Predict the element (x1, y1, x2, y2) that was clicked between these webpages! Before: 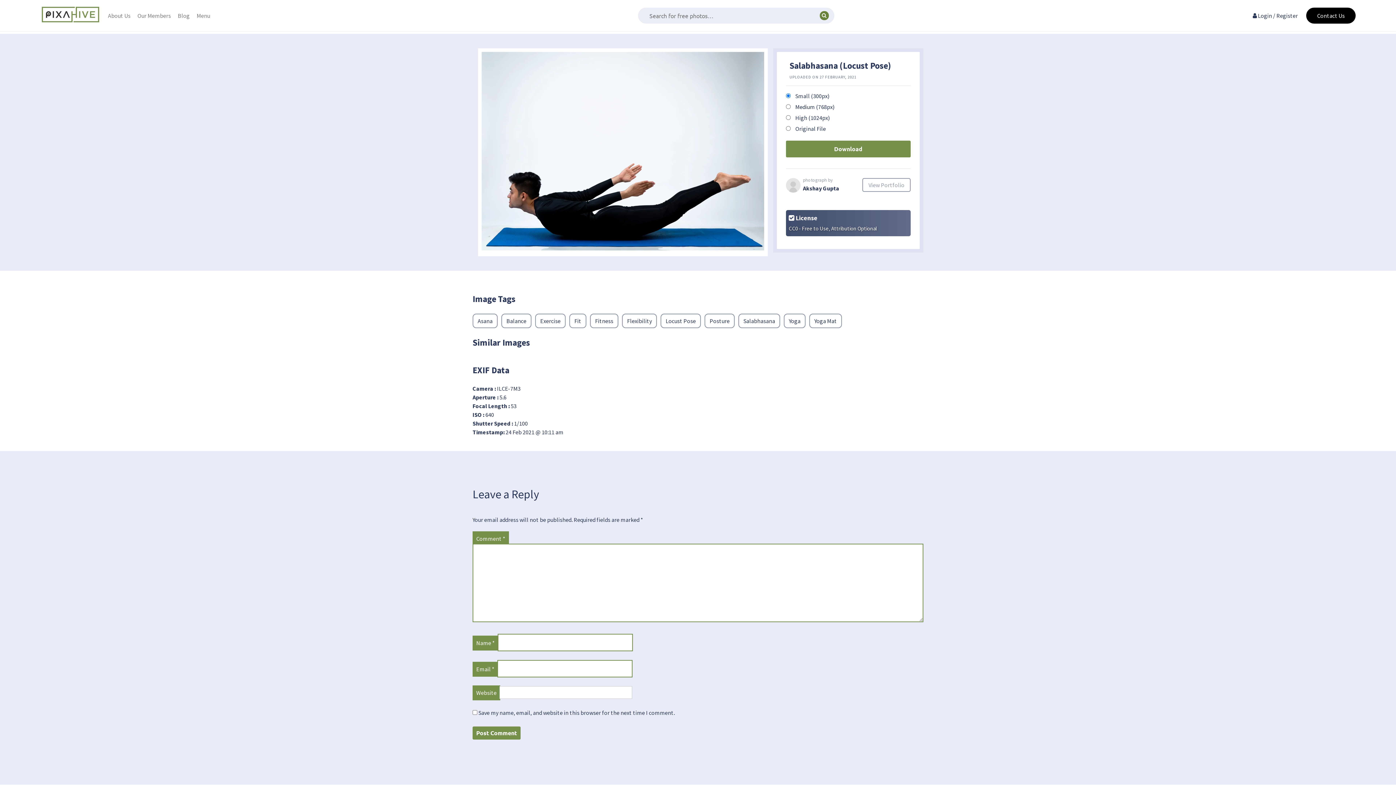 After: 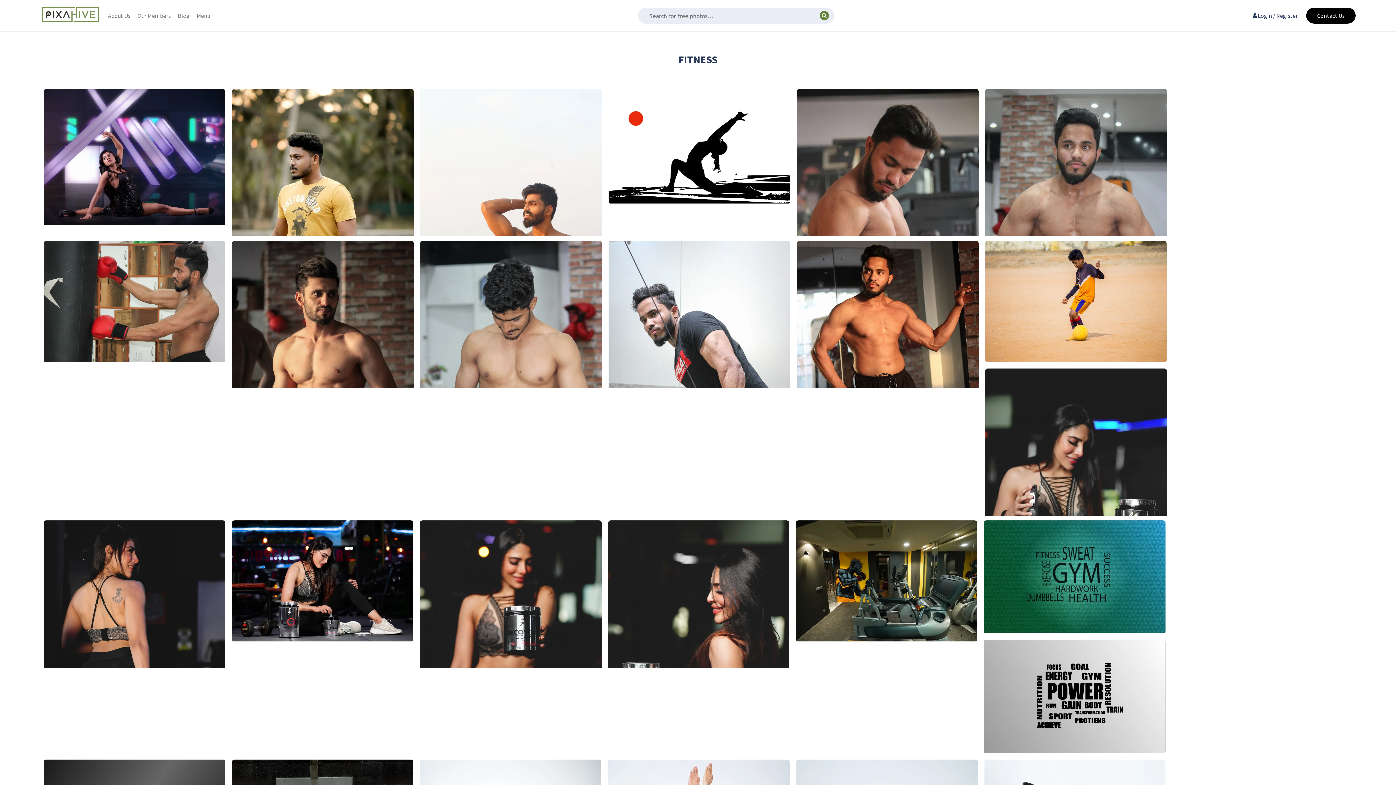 Action: label: Fitness bbox: (590, 313, 618, 328)